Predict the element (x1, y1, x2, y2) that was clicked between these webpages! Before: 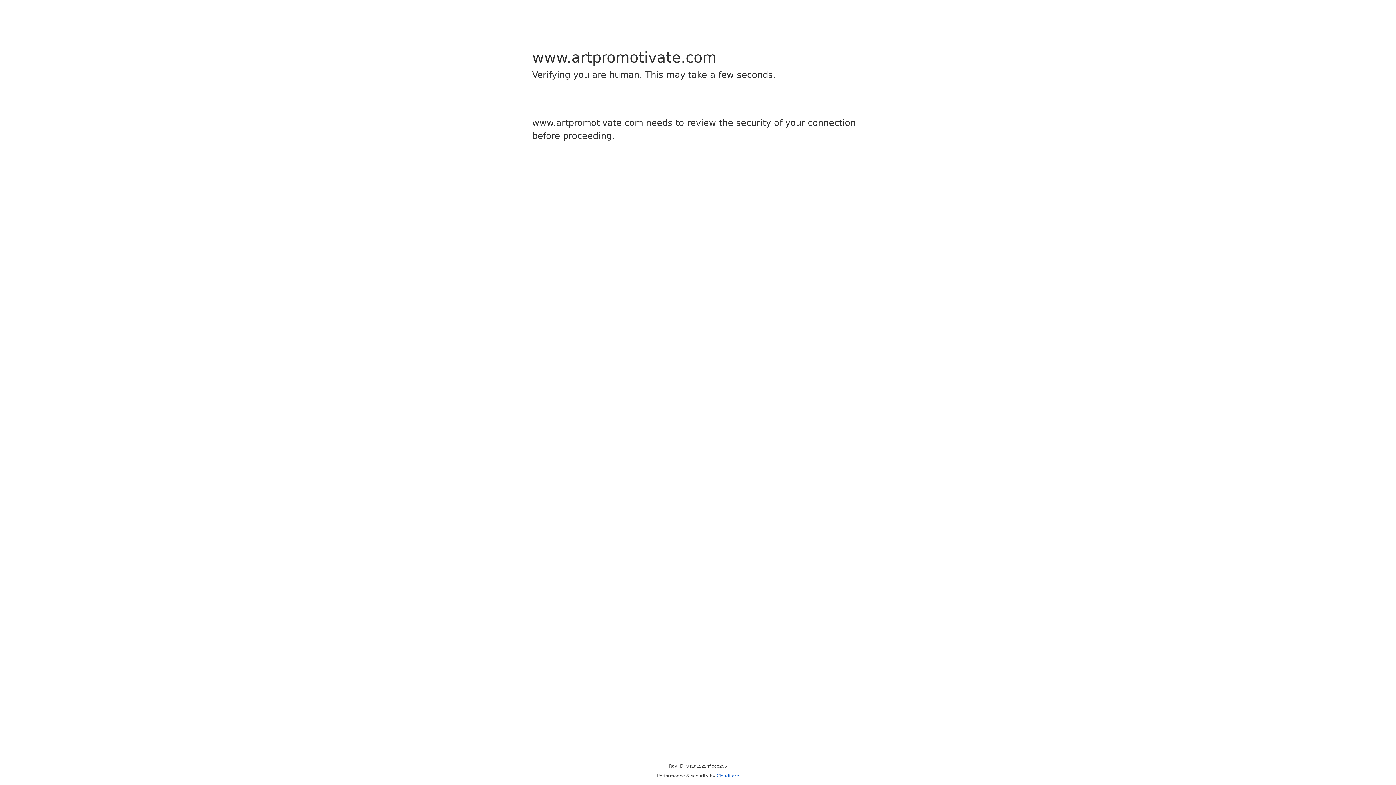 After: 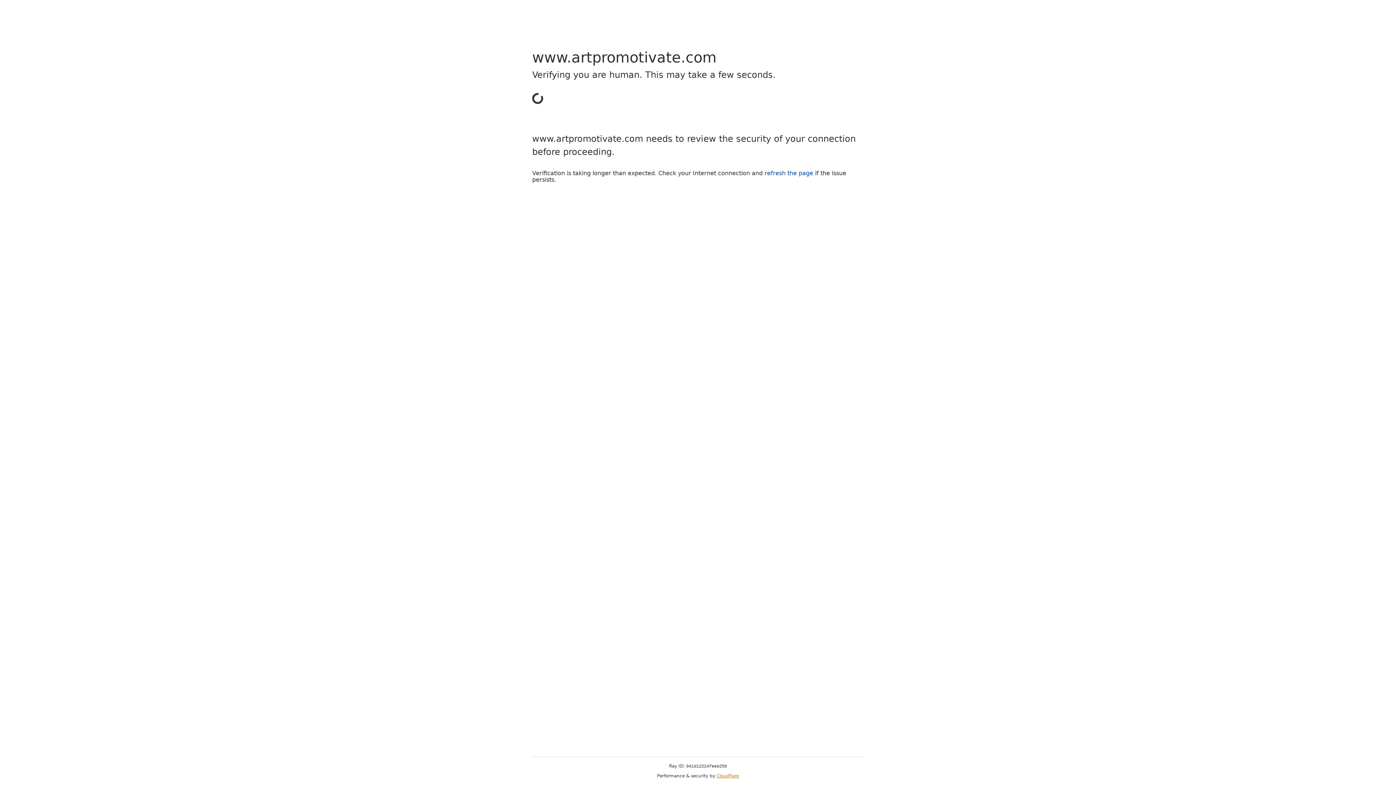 Action: bbox: (716, 773, 739, 778) label: Cloudflare